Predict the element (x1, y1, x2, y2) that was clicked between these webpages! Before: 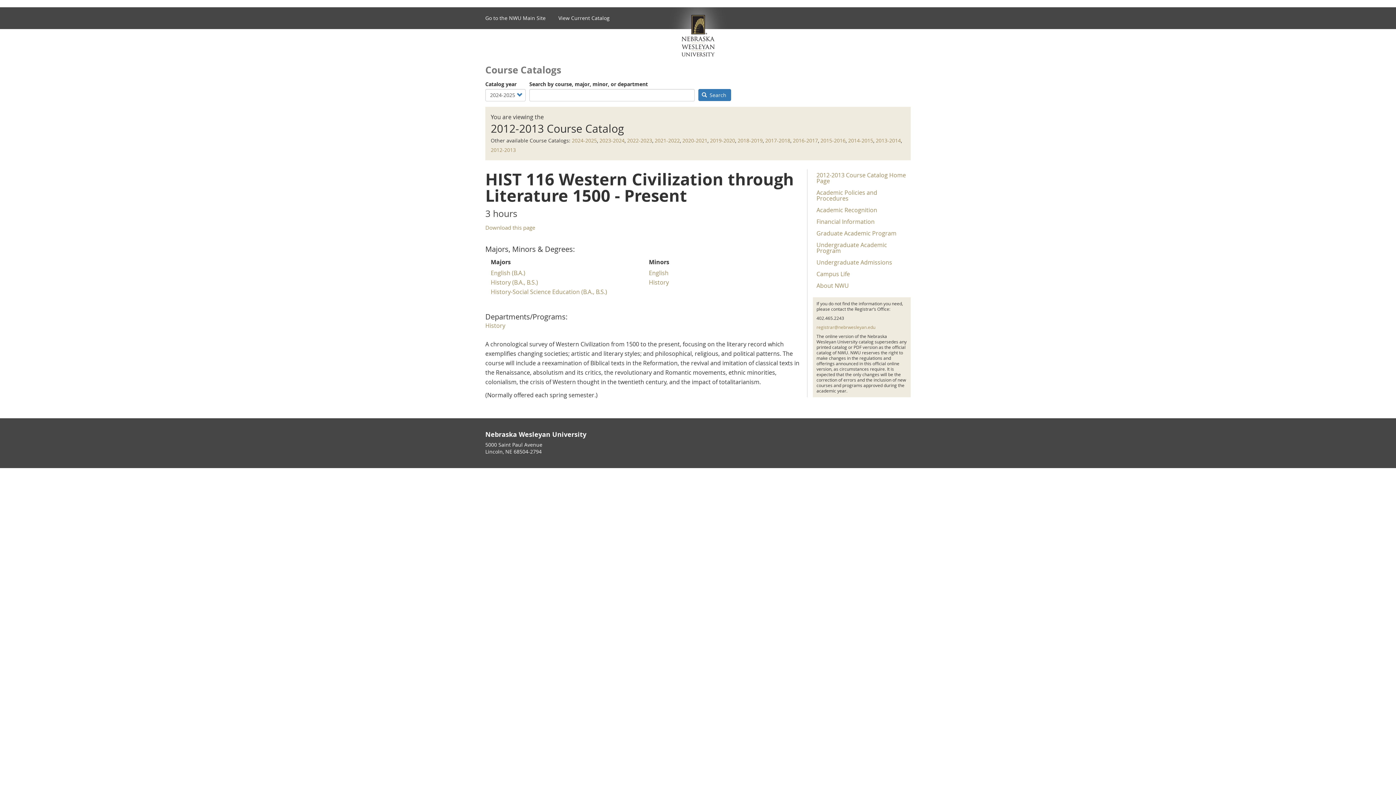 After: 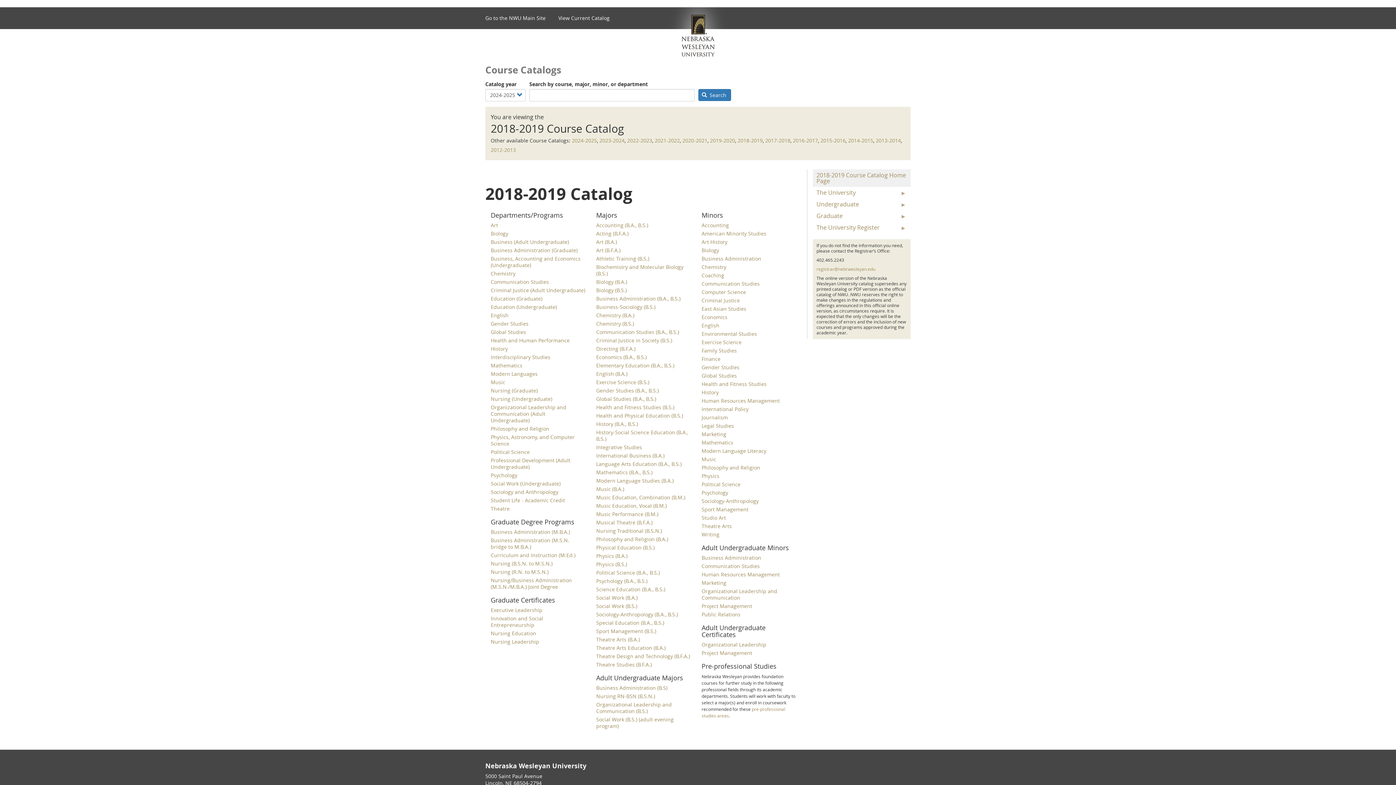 Action: label: 2018-2019 bbox: (737, 137, 762, 144)